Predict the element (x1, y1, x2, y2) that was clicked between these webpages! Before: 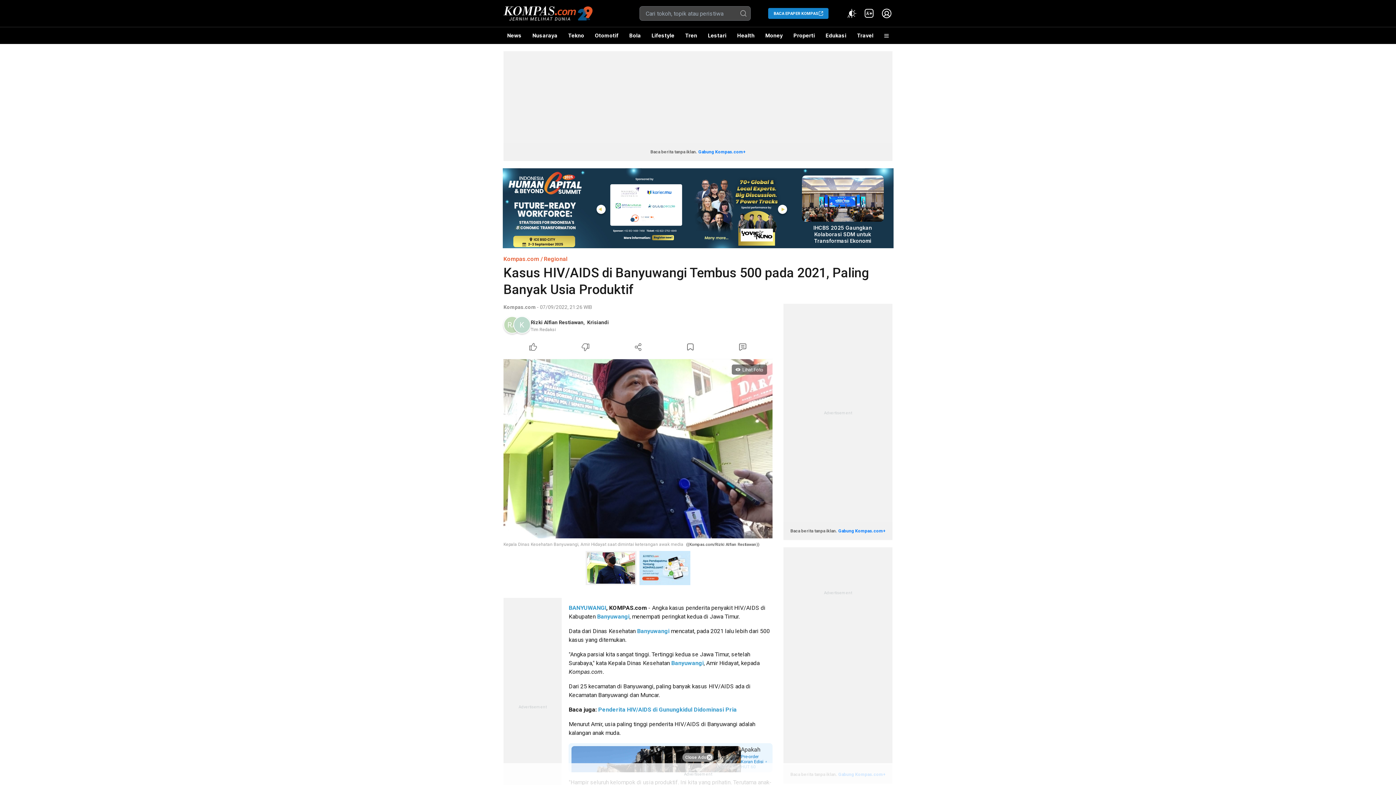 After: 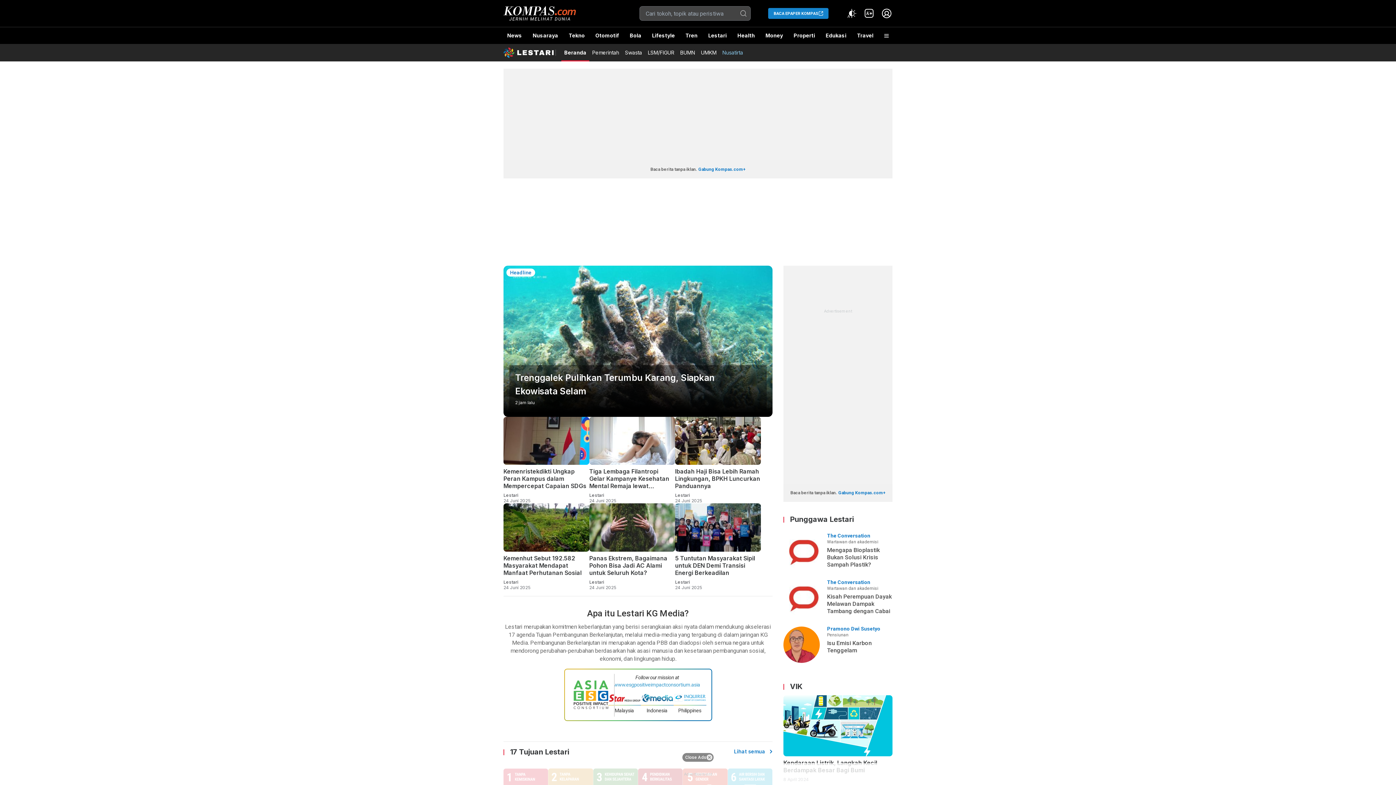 Action: label: Lestari bbox: (704, 27, 730, 44)